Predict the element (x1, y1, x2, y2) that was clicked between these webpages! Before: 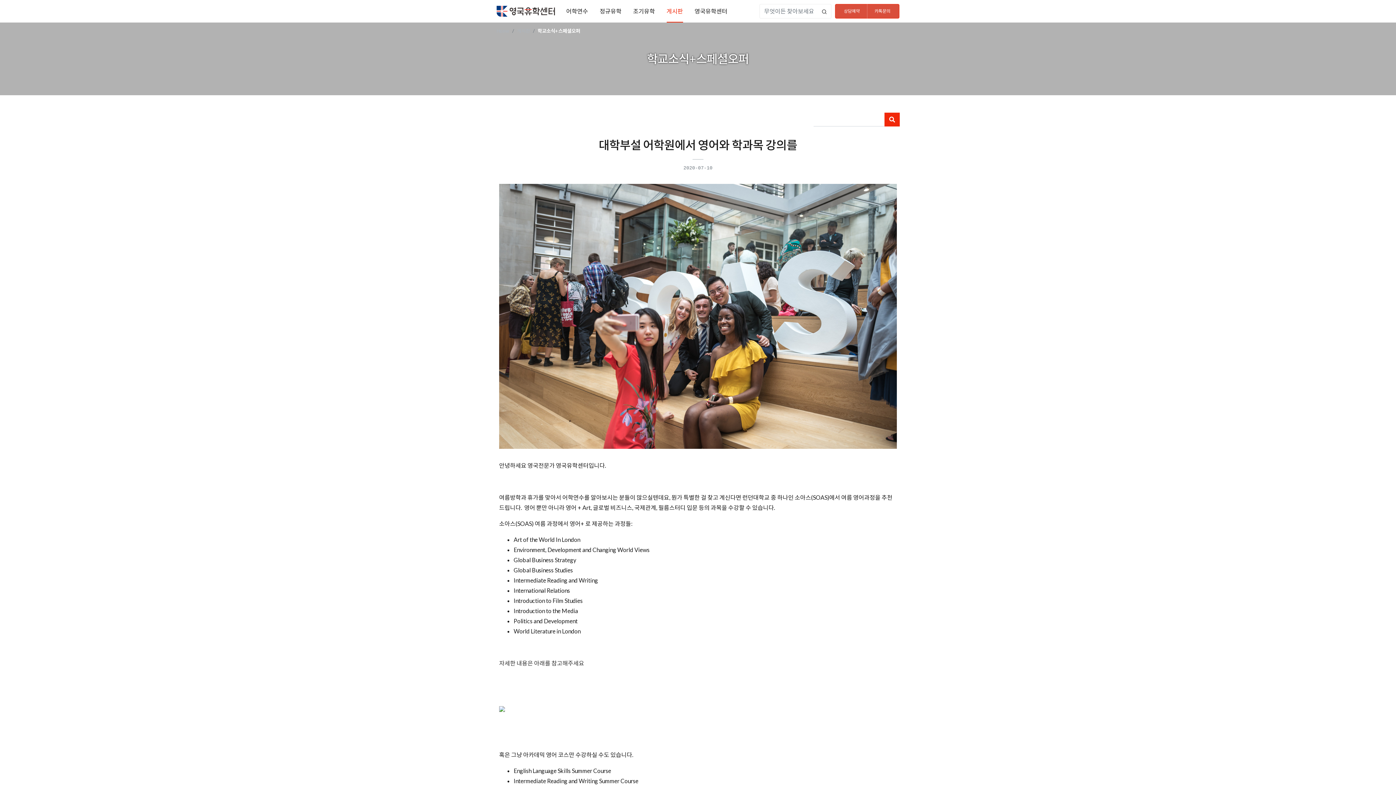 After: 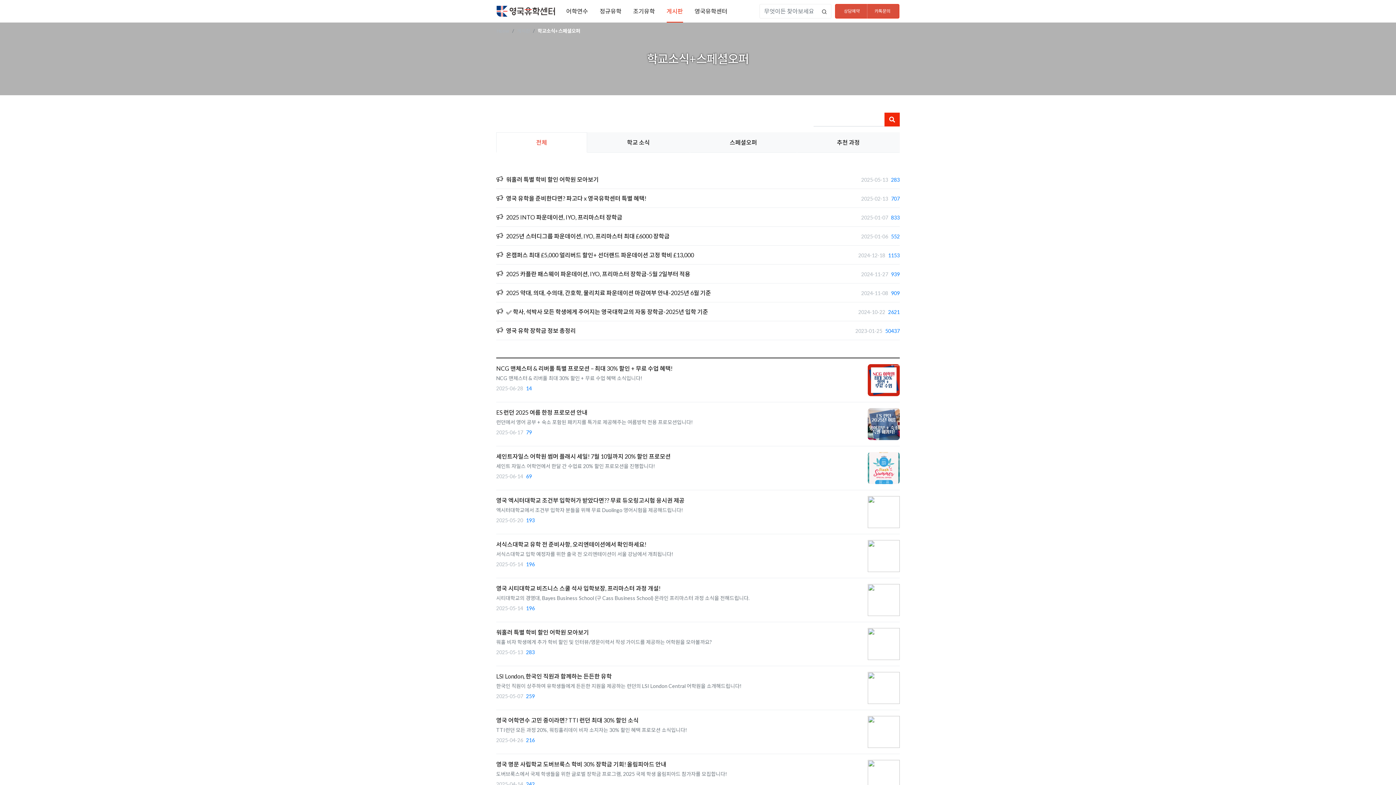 Action: label: 학교소식+스페셜오퍼 bbox: (537, 28, 580, 33)